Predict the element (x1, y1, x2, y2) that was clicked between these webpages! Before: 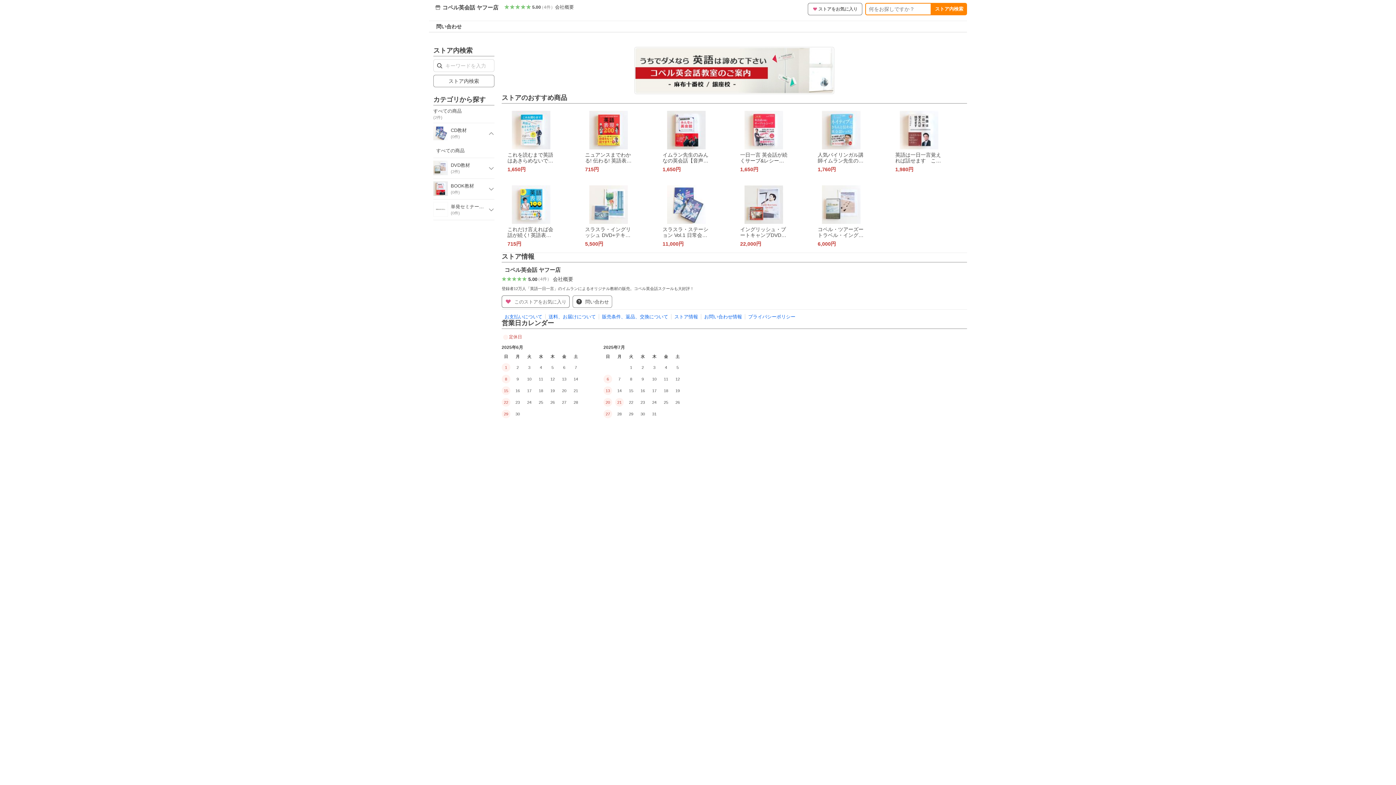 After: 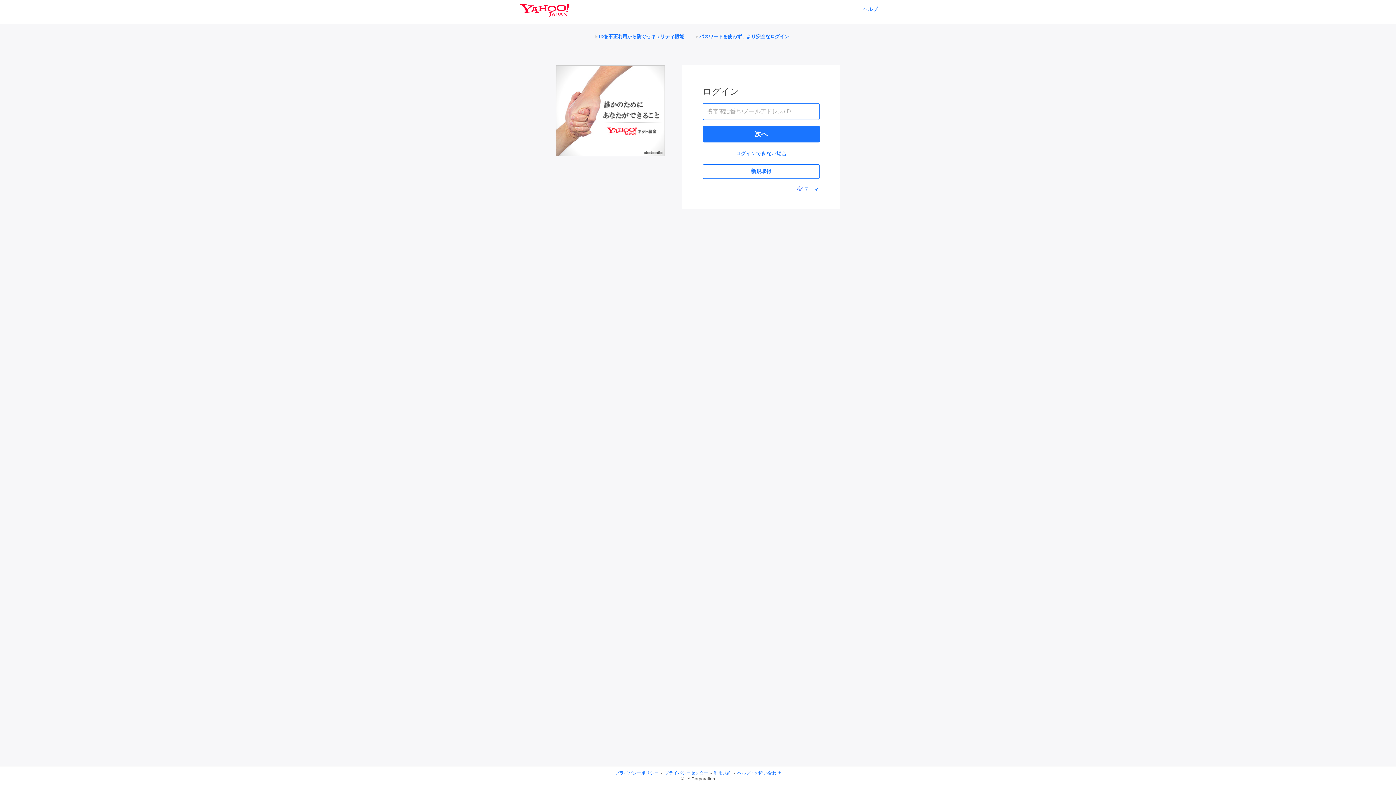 Action: label: 問い合わせ bbox: (572, 295, 612, 308)